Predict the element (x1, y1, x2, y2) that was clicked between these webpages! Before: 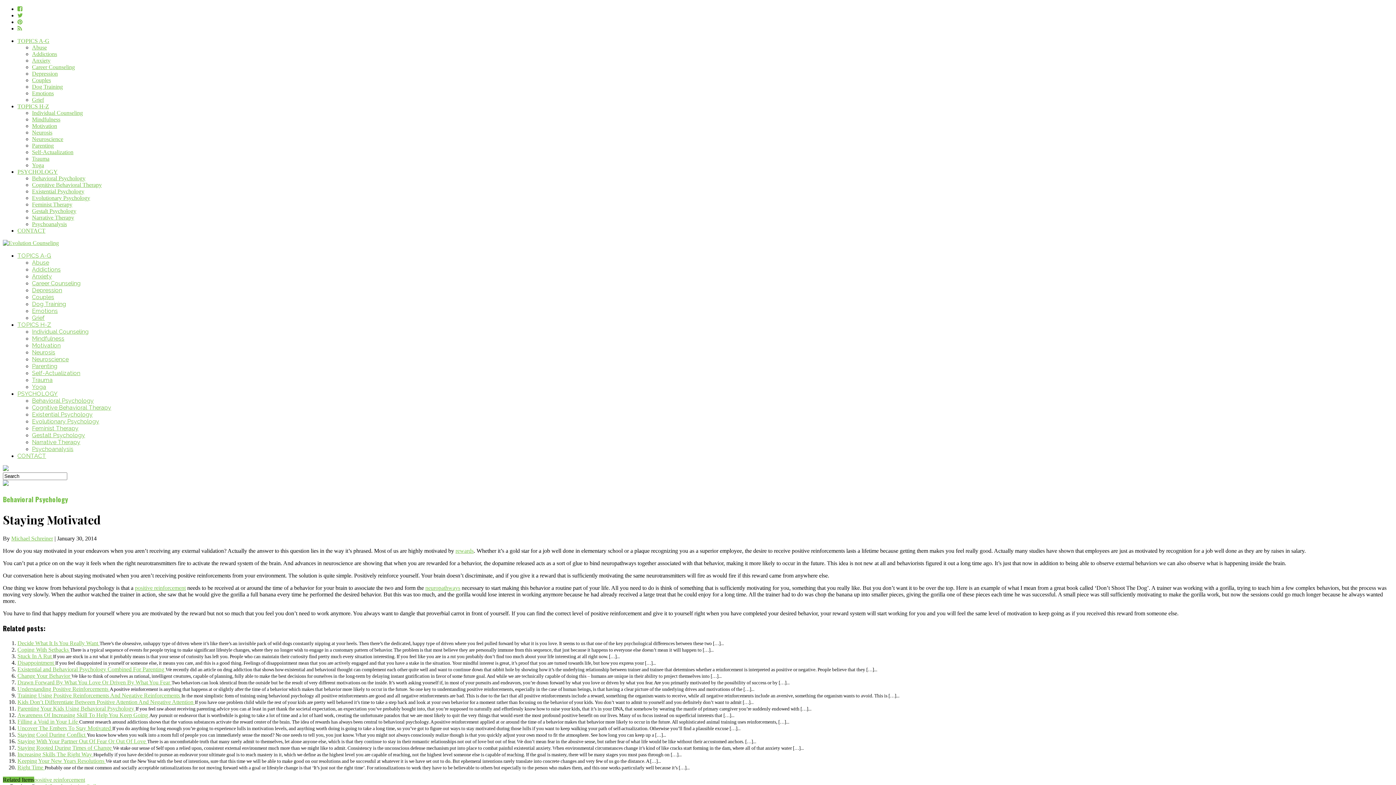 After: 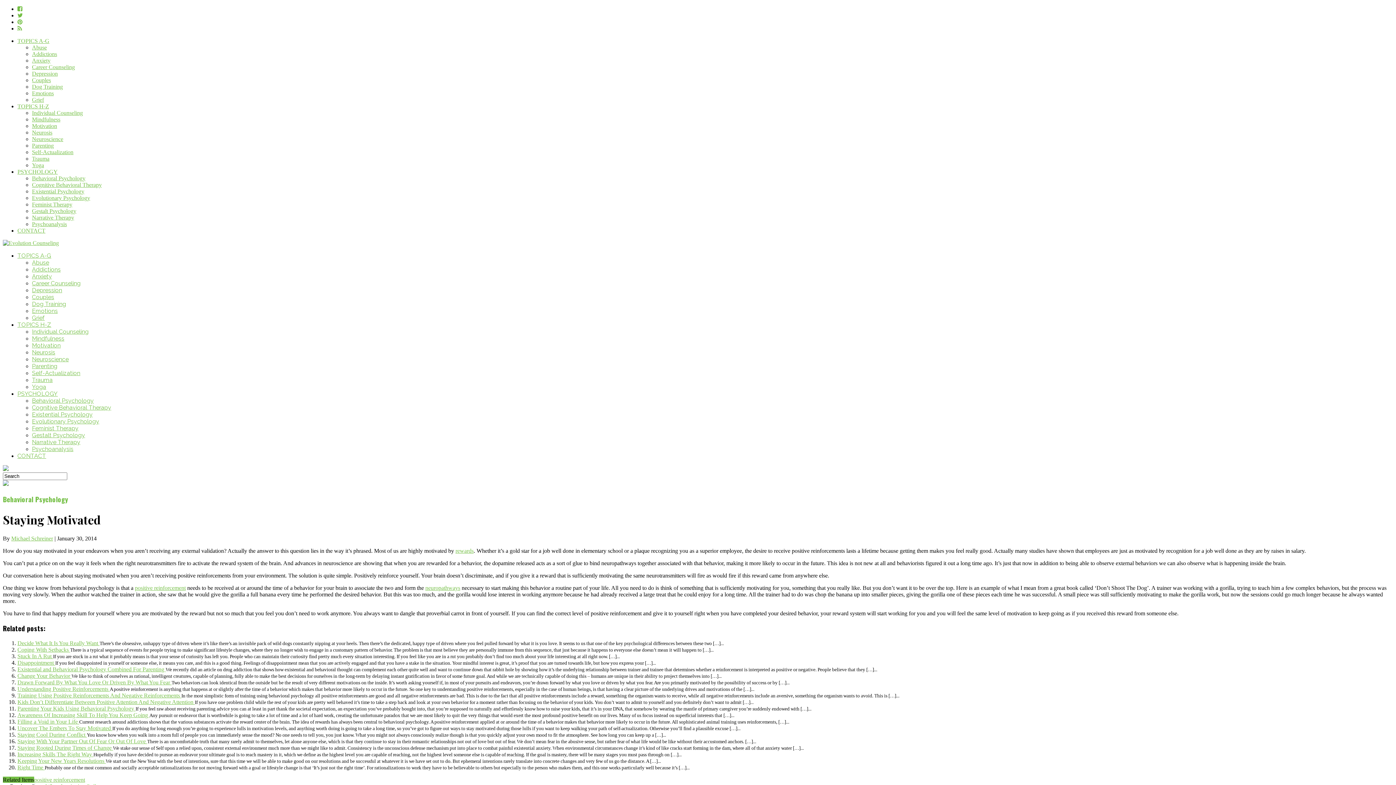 Action: bbox: (17, 12, 22, 18)